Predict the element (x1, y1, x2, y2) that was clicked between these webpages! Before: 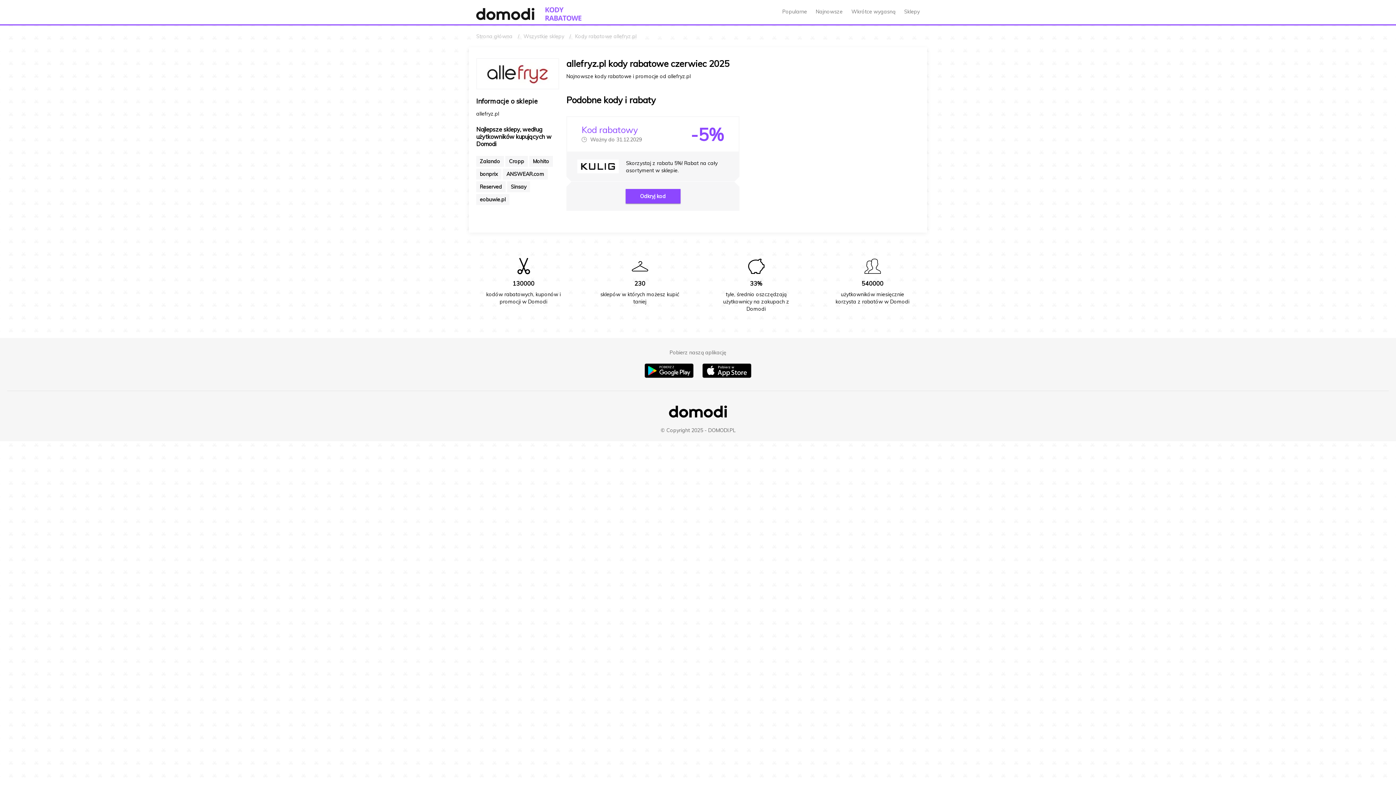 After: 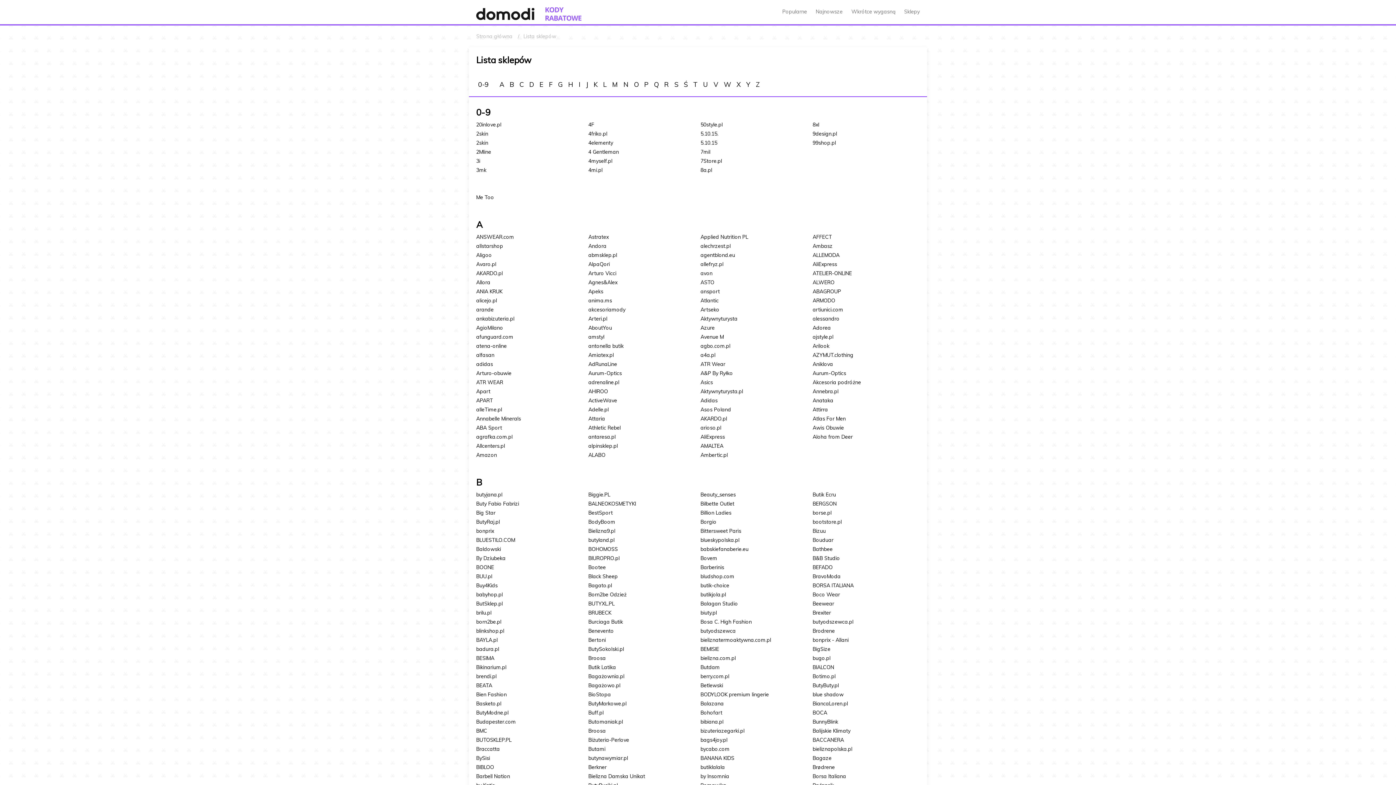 Action: label: Wszystkie sklepy  bbox: (523, 33, 565, 39)